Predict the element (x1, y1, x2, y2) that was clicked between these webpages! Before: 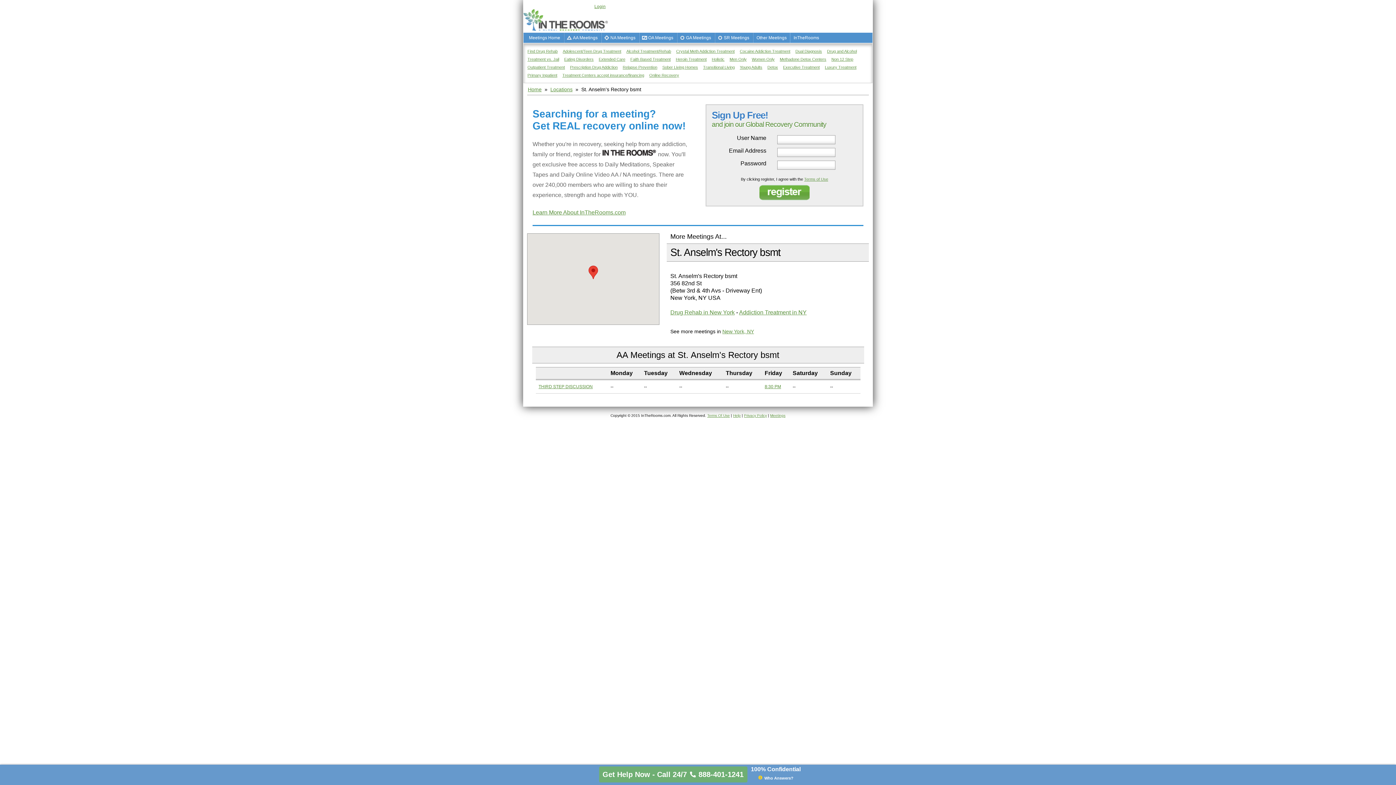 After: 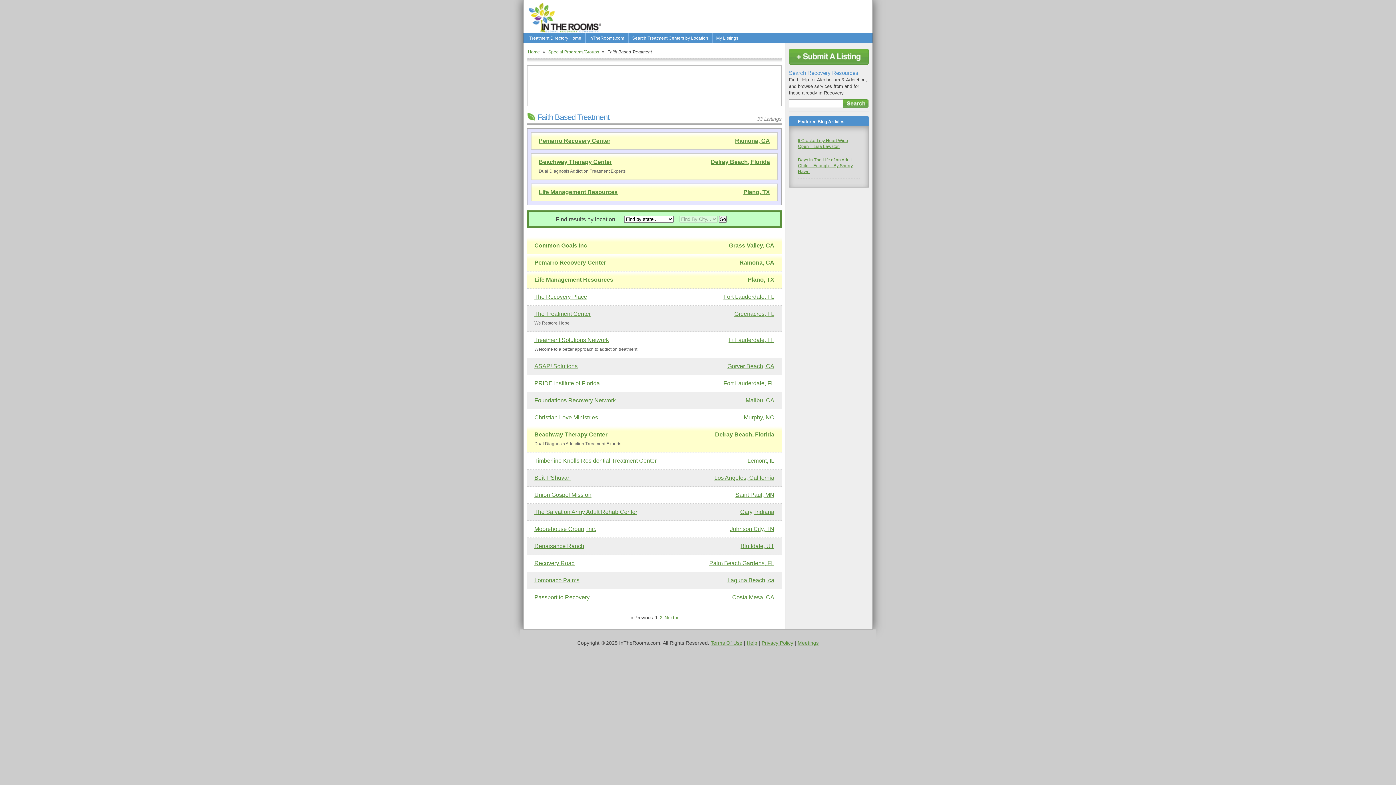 Action: label: Faith Based Treatment bbox: (630, 57, 670, 61)